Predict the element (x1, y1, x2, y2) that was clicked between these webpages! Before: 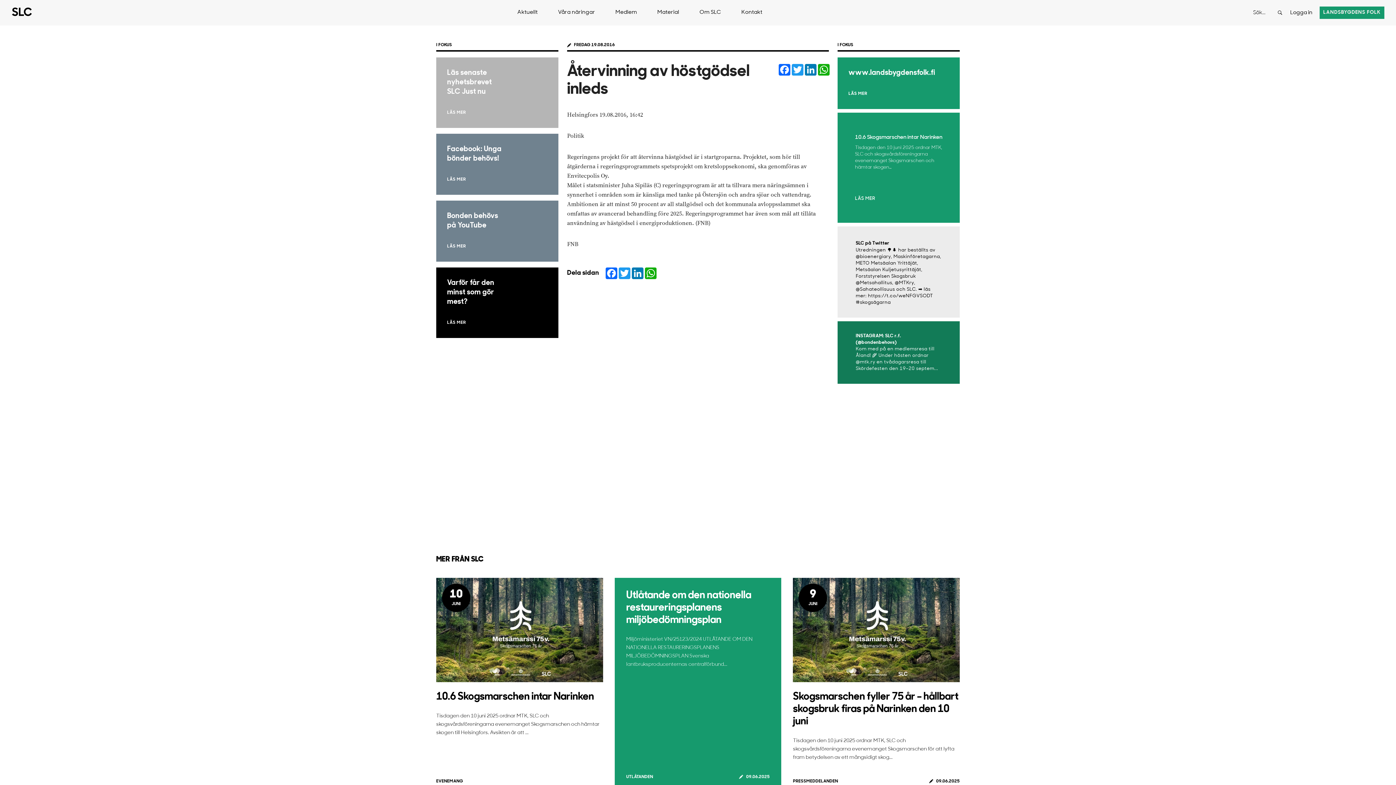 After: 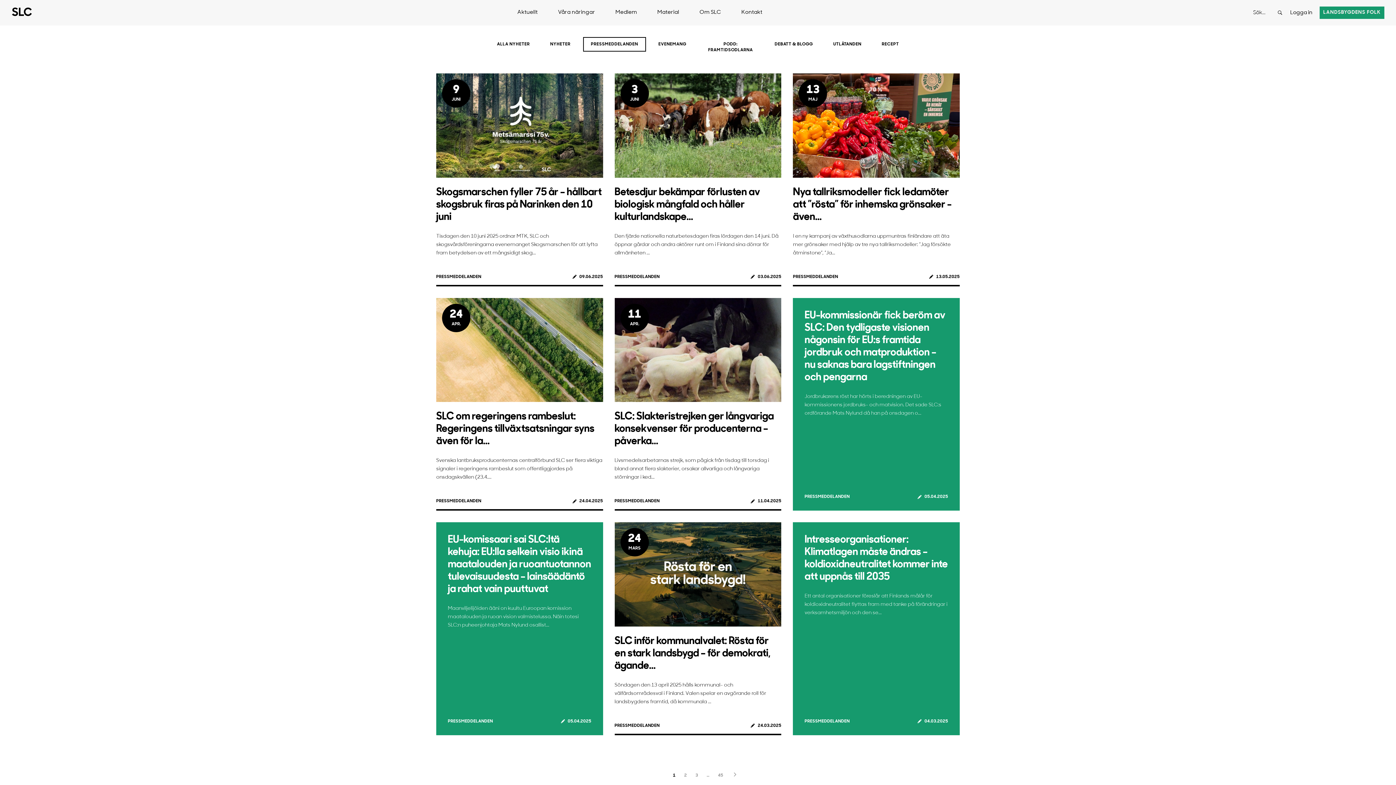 Action: bbox: (793, 779, 838, 783) label: PRESSMEDDELANDEN